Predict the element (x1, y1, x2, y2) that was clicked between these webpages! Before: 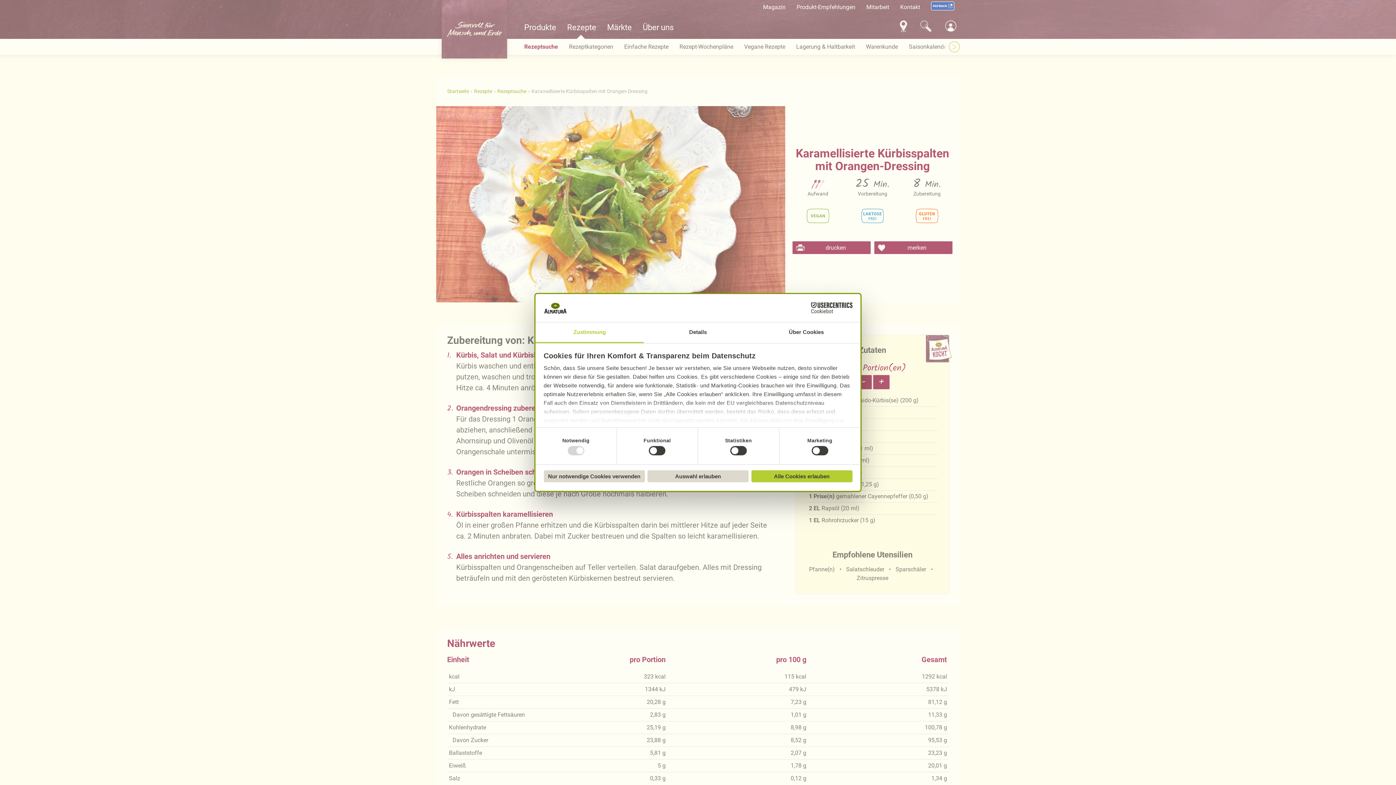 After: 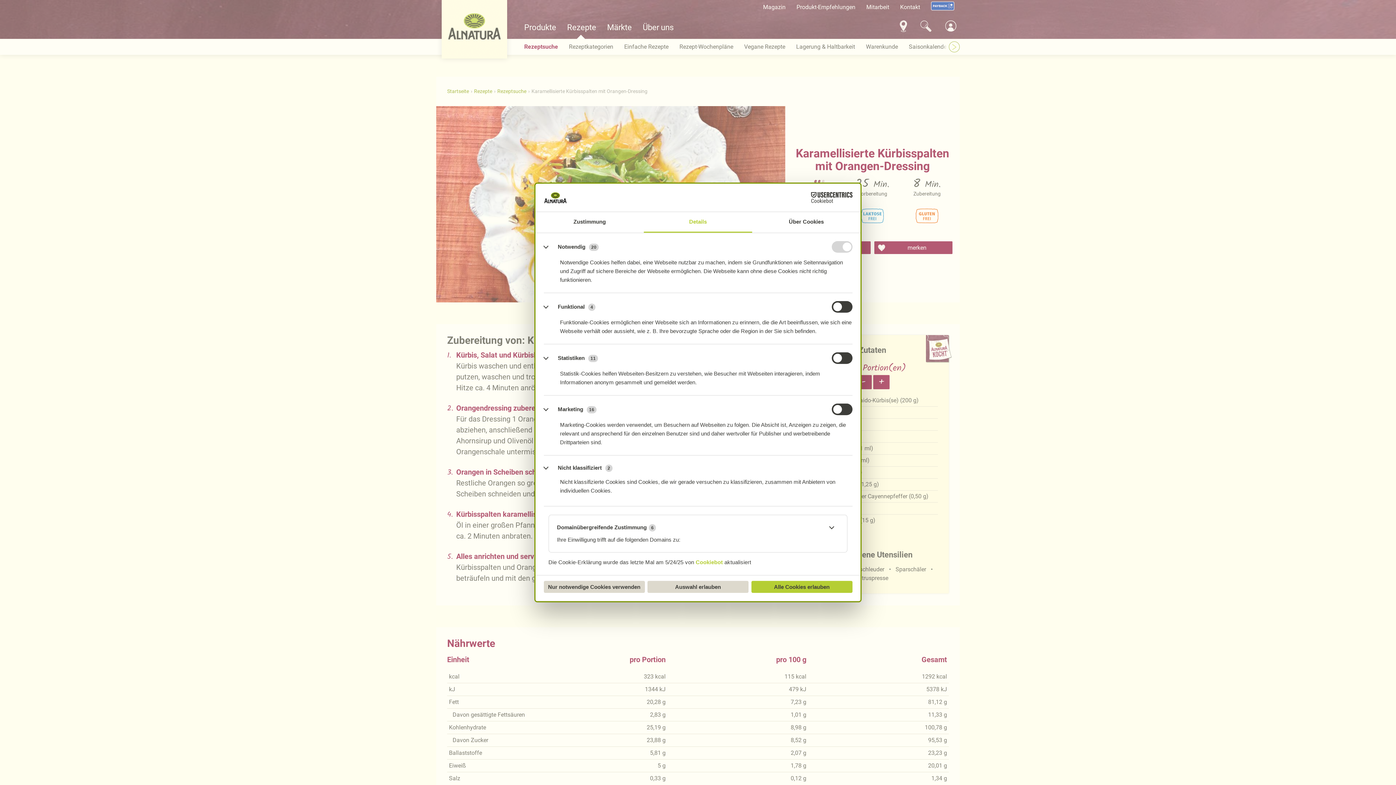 Action: label: Details bbox: (644, 322, 752, 343)